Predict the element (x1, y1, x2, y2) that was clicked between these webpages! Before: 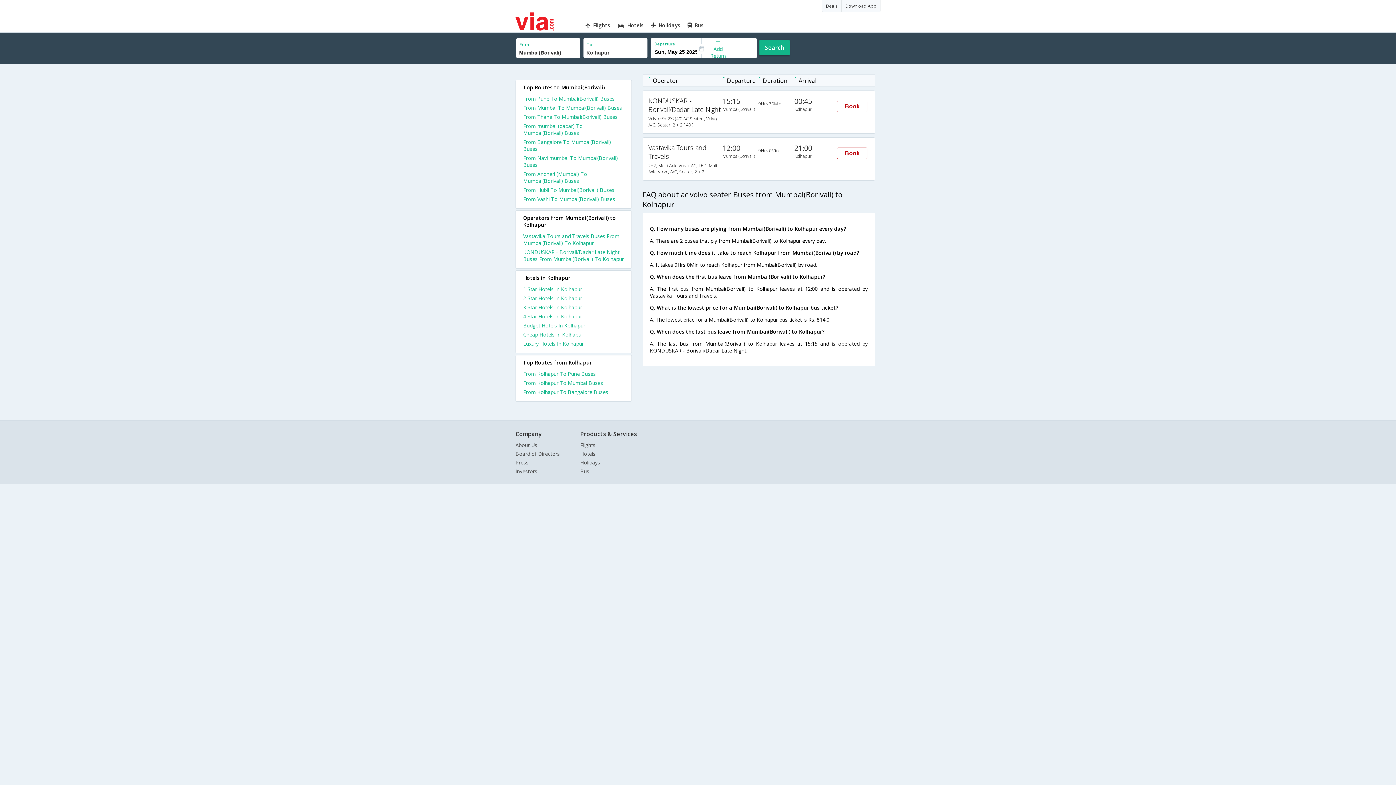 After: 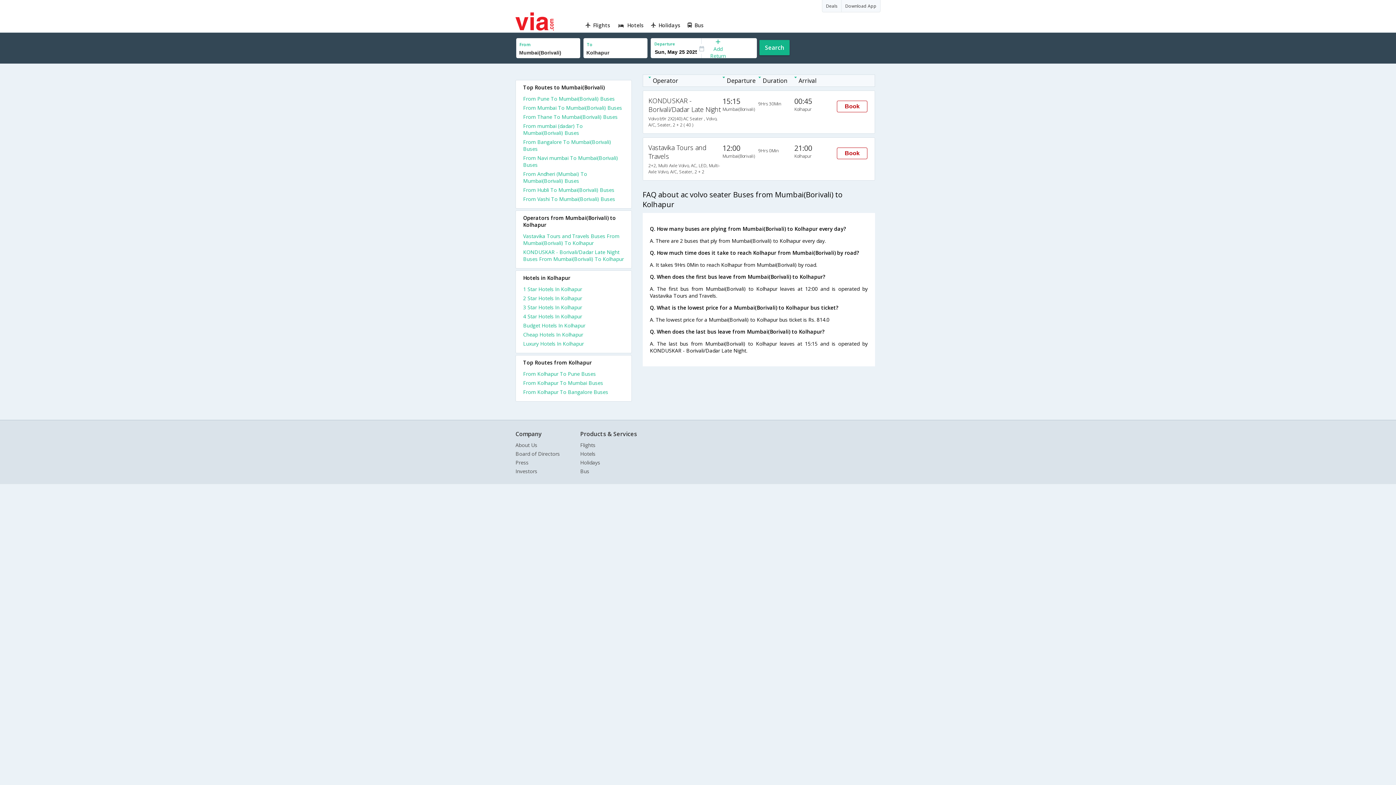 Action: label: 1 Star Hotels In Kolhapur bbox: (523, 285, 624, 294)